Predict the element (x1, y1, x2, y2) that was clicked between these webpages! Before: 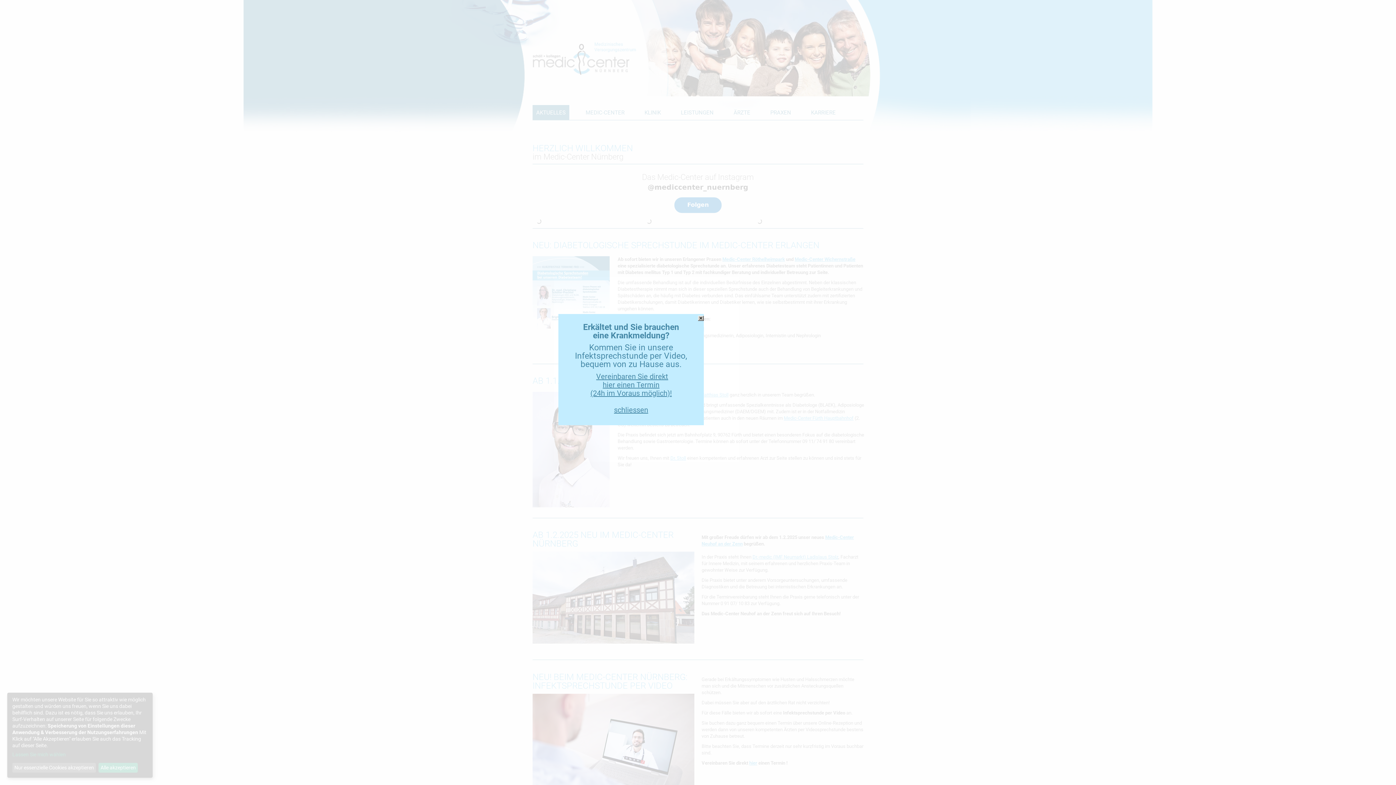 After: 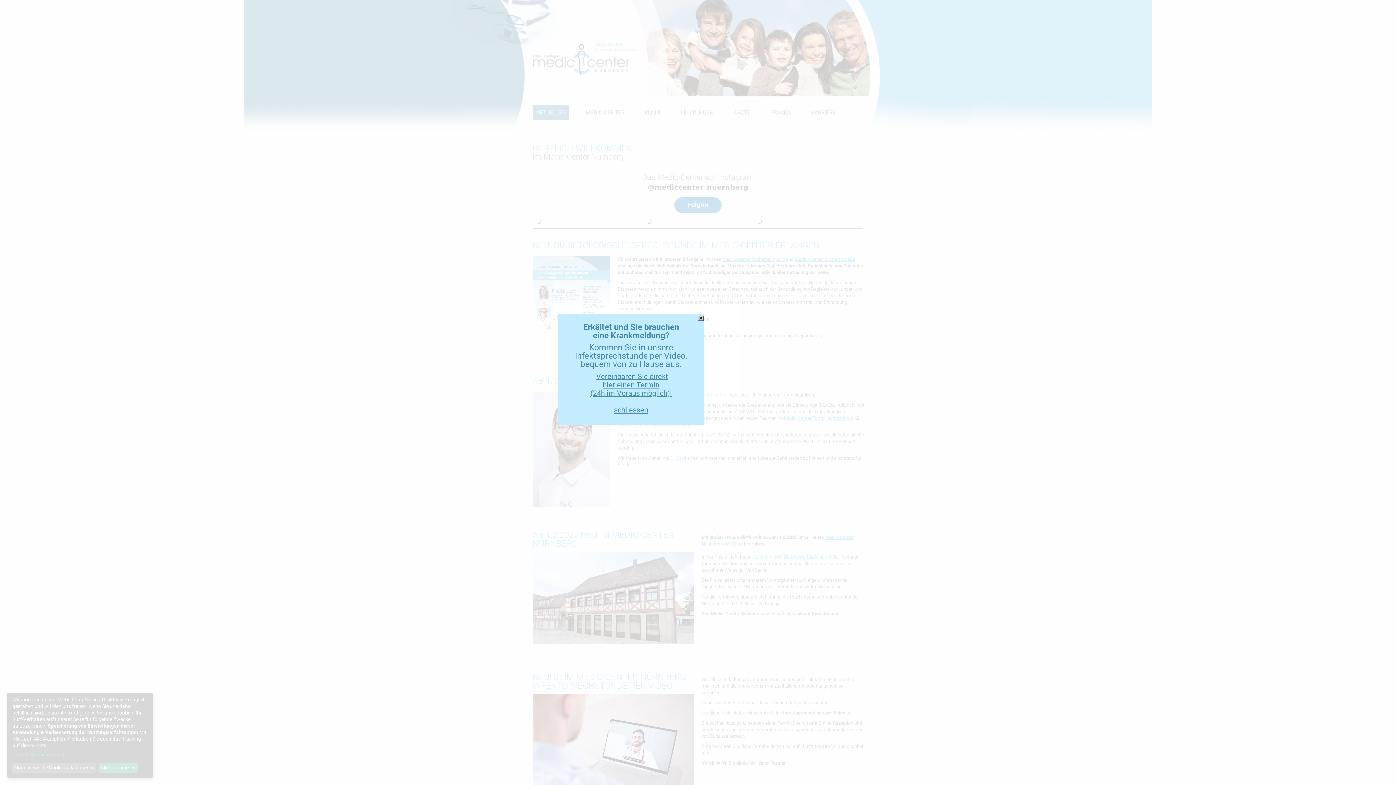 Action: label: Vereinbaren Sie direkt
hier einen Termin
(24h im Voraus möglich)! bbox: (590, 372, 672, 397)